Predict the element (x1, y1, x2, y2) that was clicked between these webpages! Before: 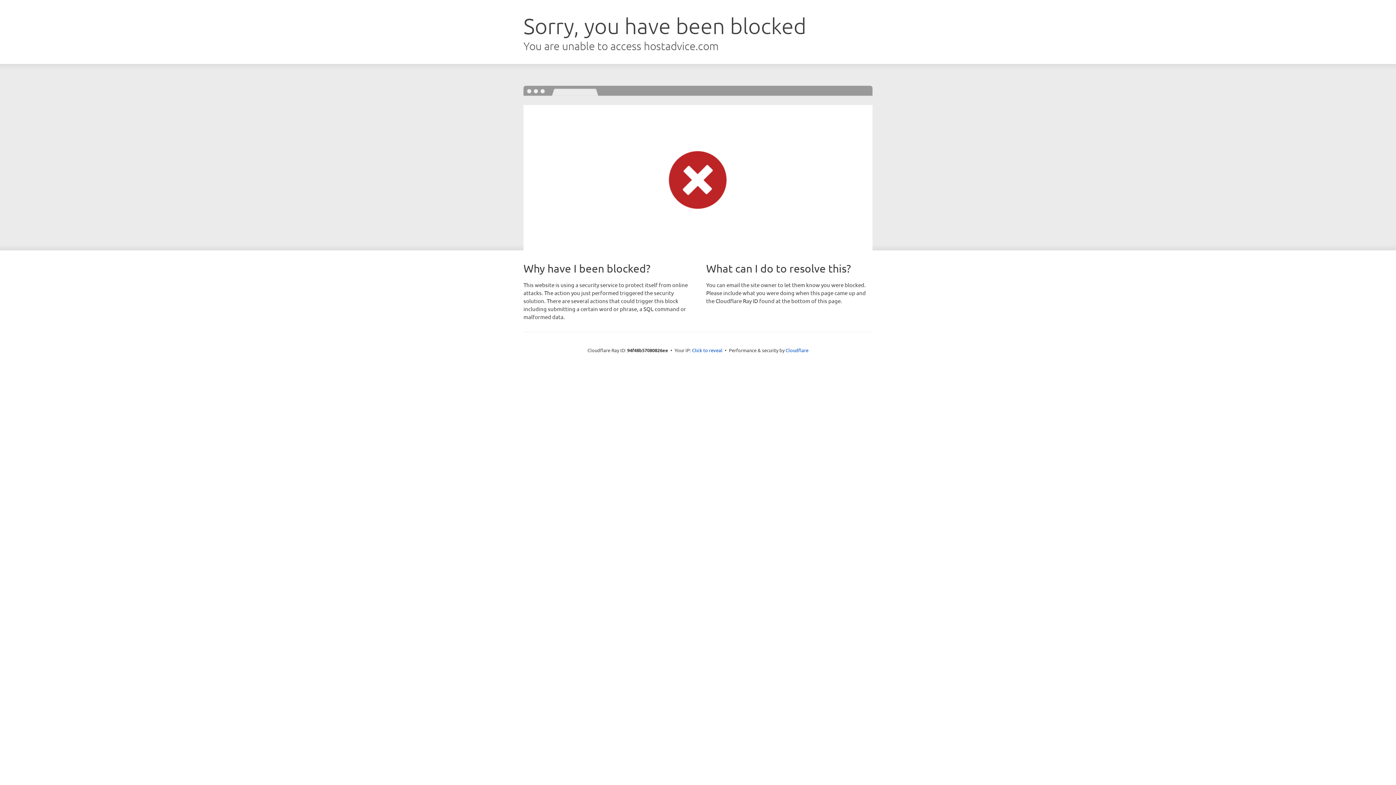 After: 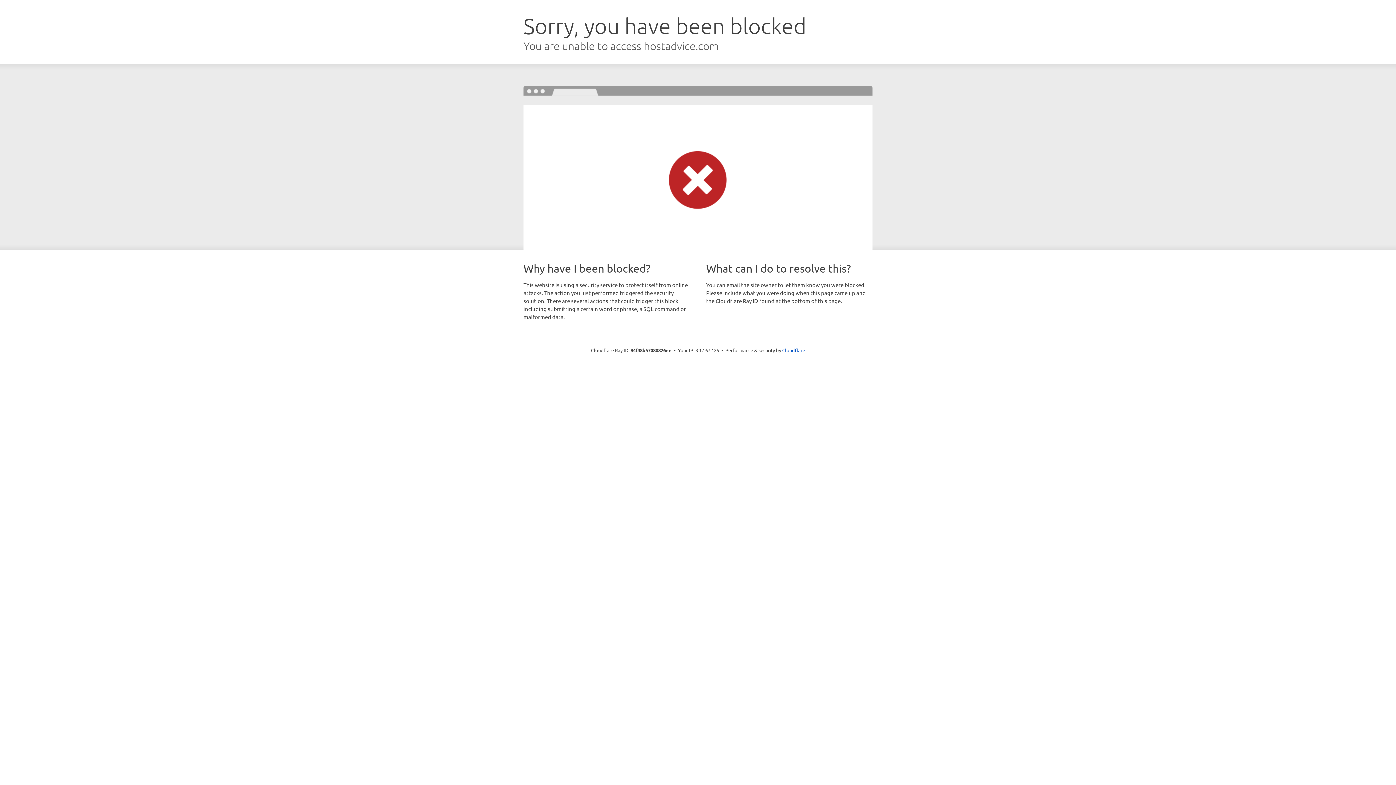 Action: label: Click to reveal bbox: (692, 346, 722, 353)